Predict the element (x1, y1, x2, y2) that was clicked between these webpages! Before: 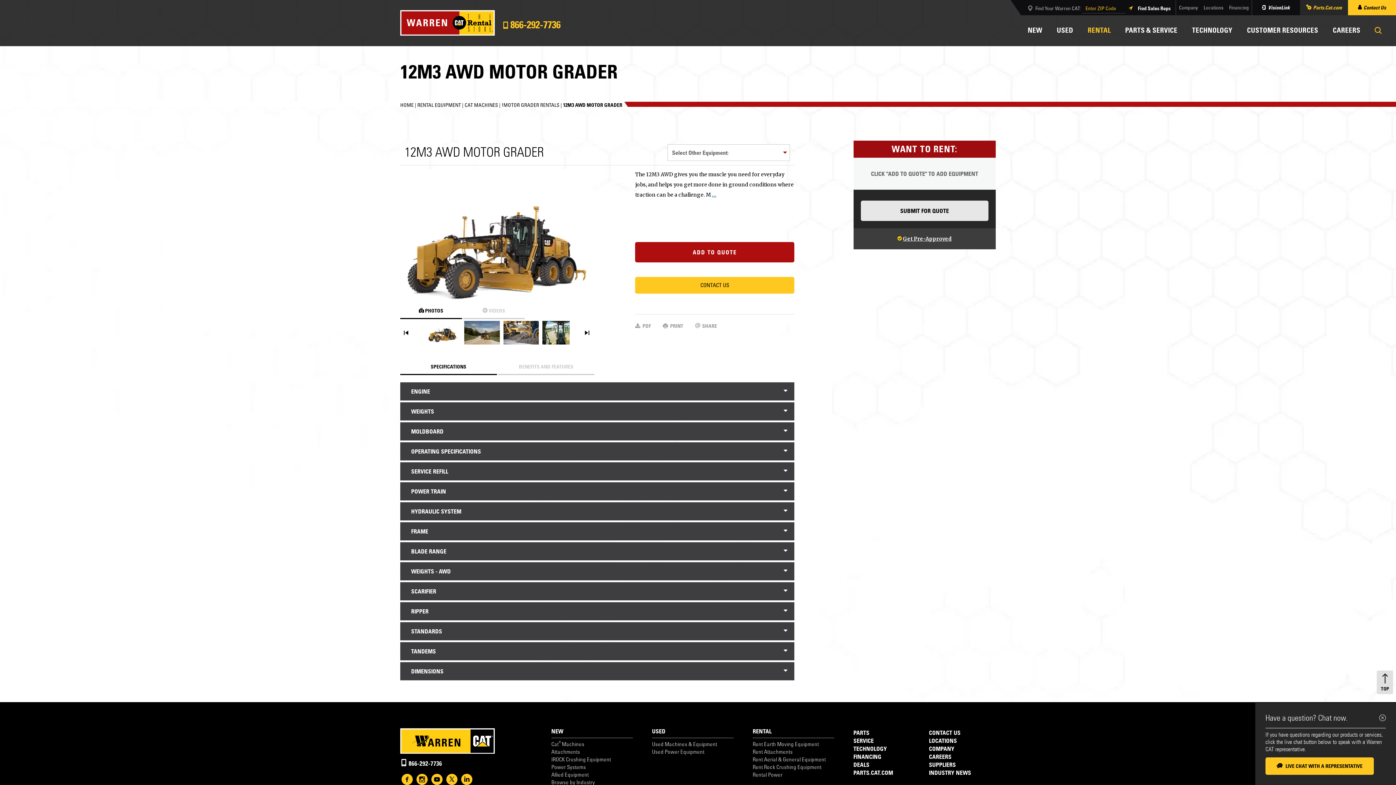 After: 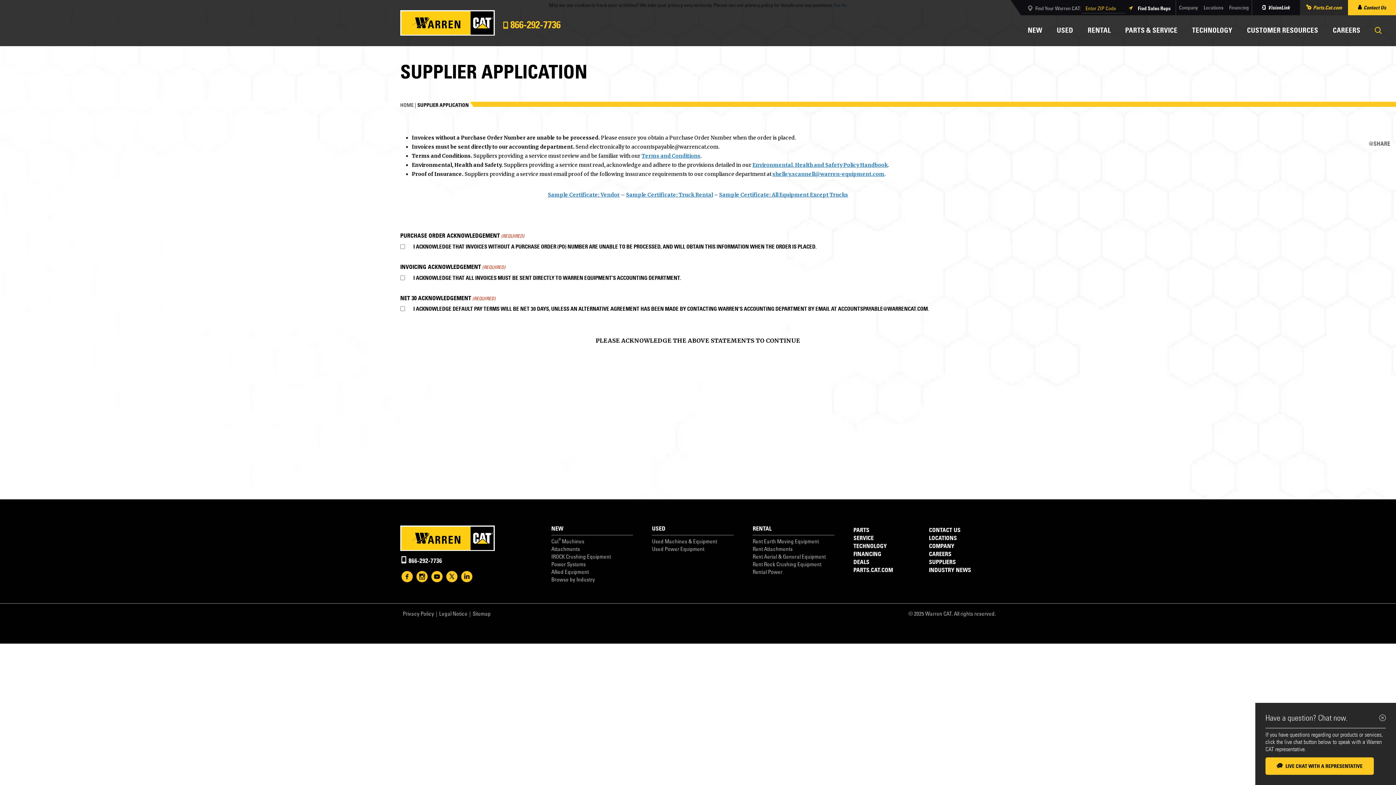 Action: label: SUPPLIERS bbox: (929, 761, 956, 768)